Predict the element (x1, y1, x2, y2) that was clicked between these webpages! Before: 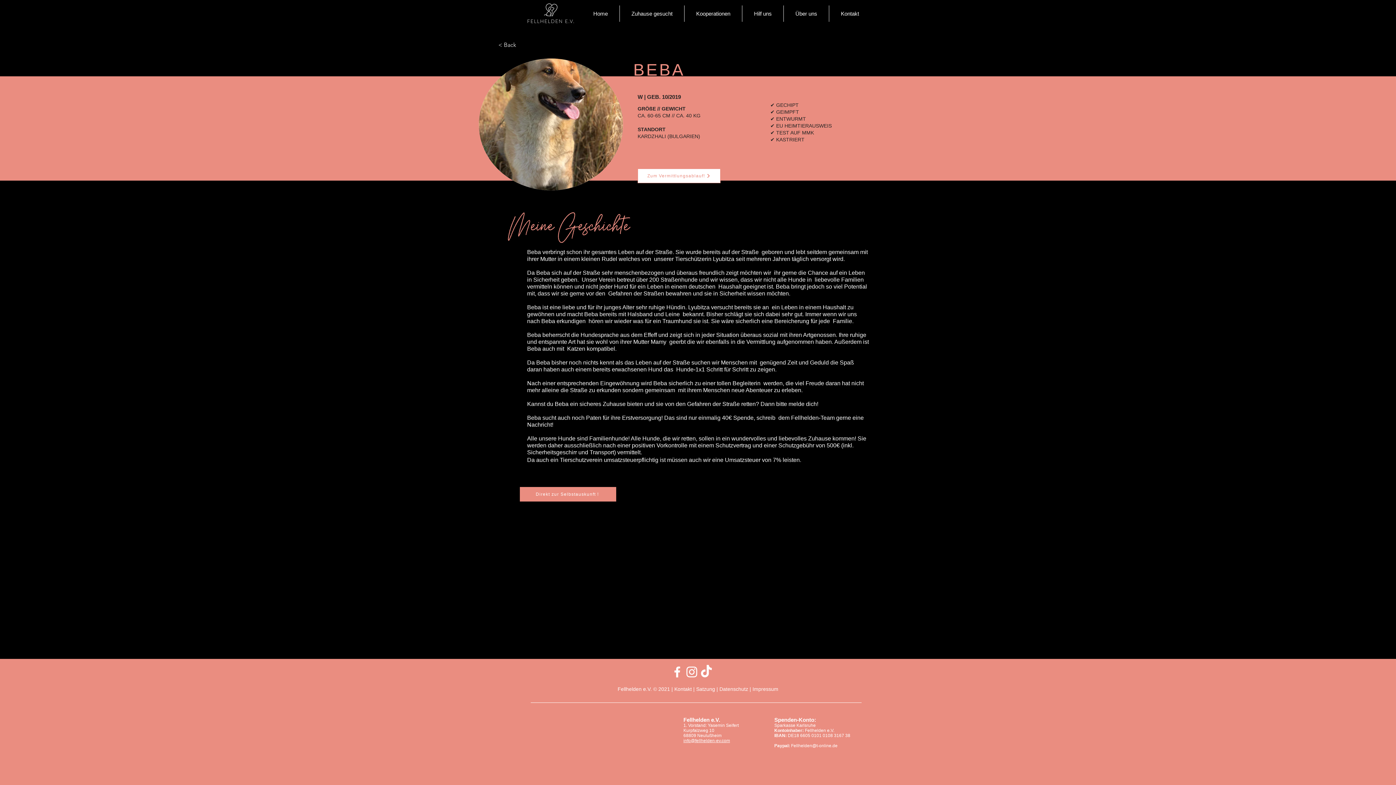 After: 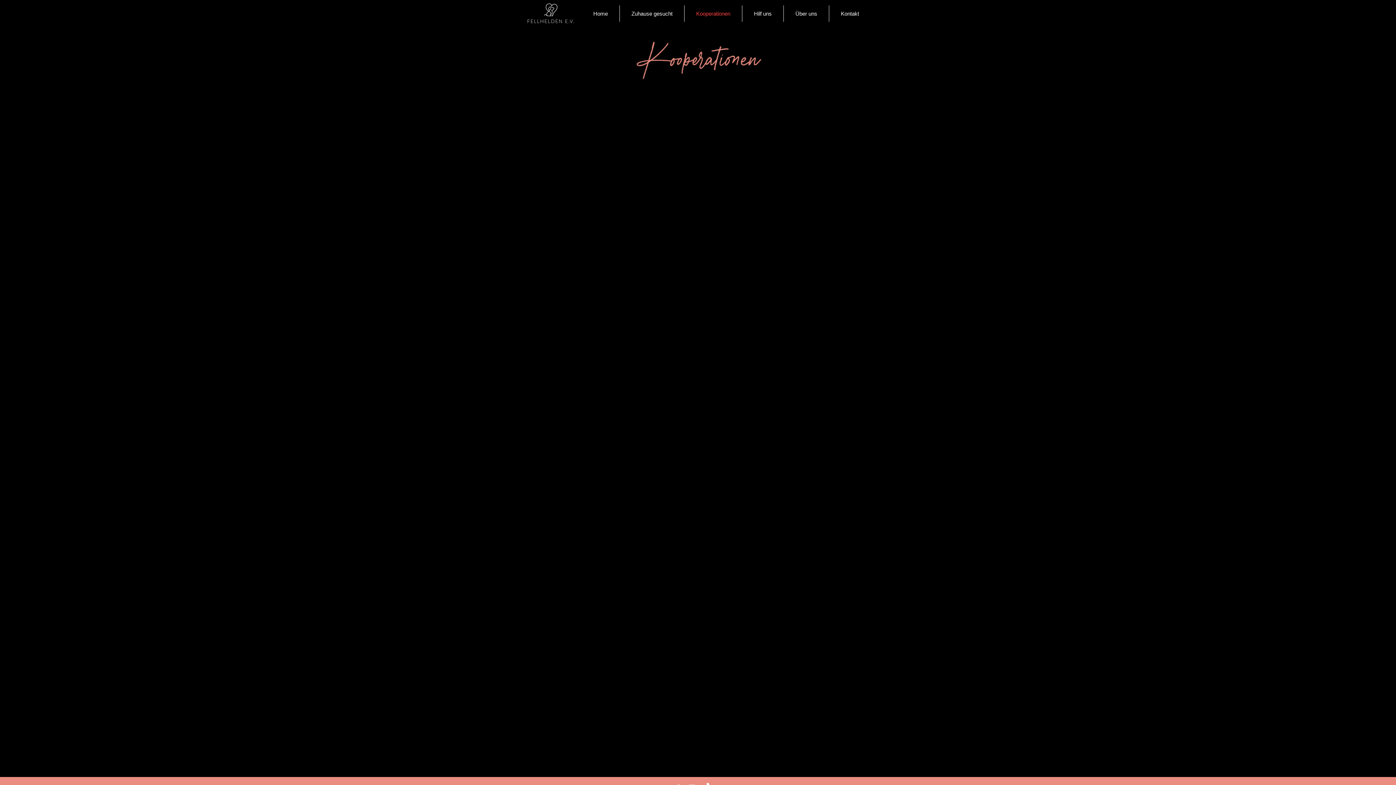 Action: bbox: (684, 5, 742, 21) label: Kooperationen